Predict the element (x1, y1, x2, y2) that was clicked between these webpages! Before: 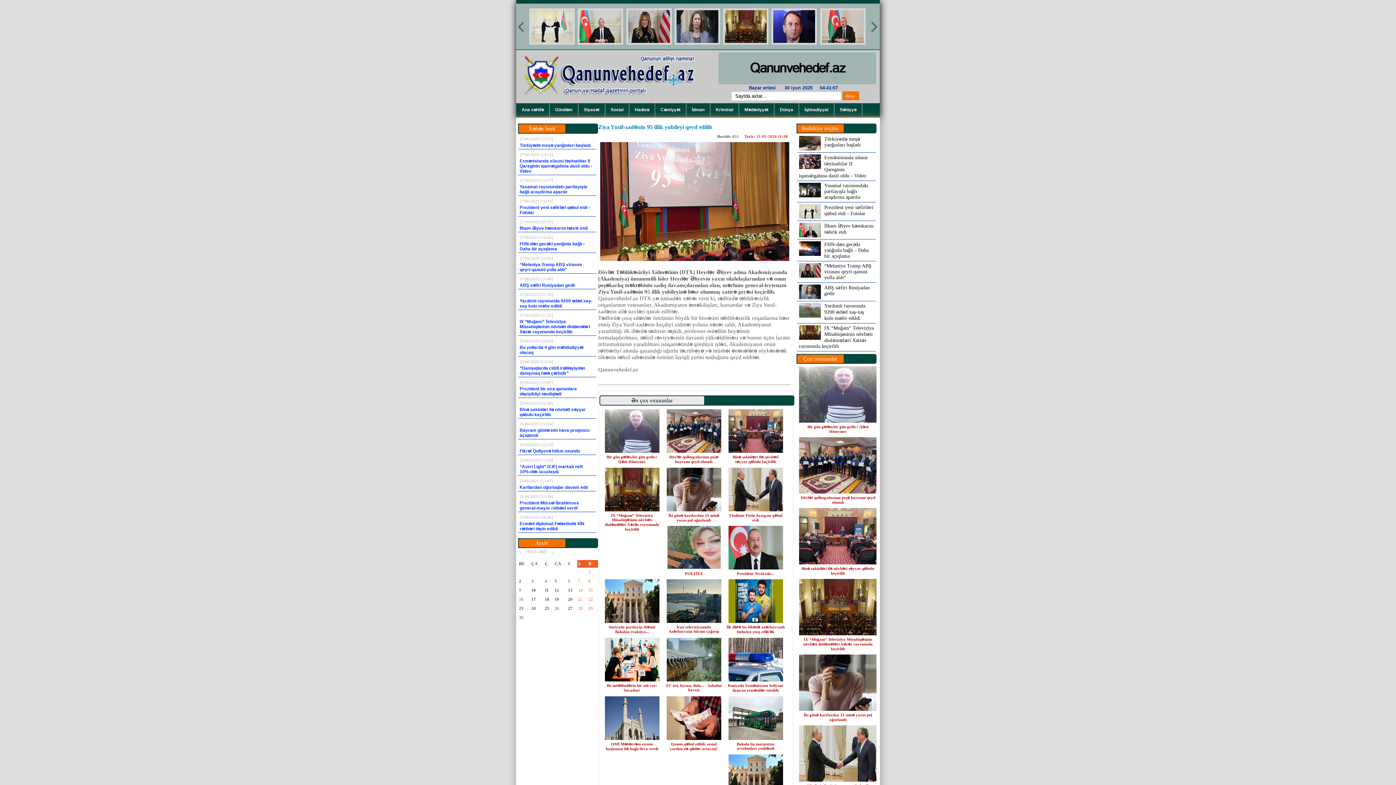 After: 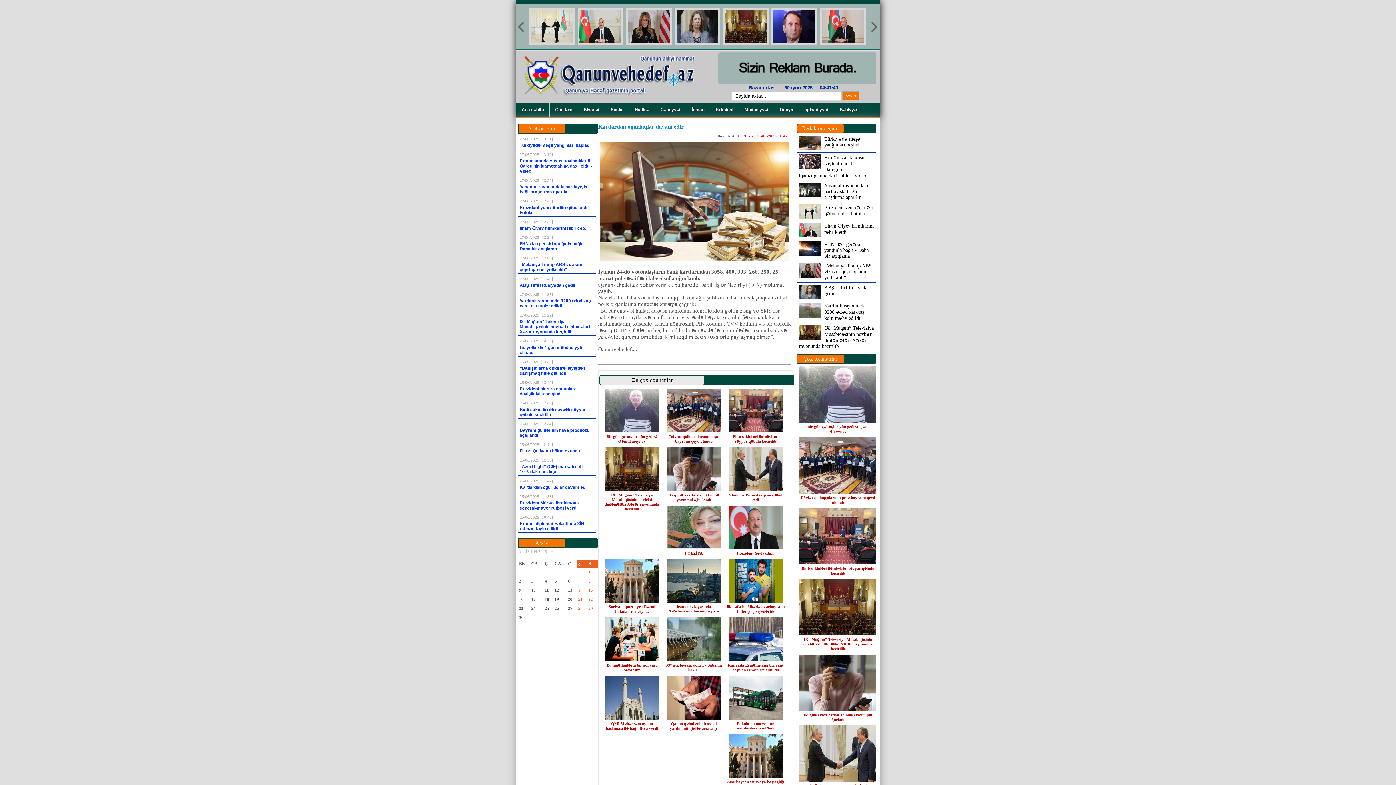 Action: label: Kartlardan oğurluqlar davam edir bbox: (519, 485, 588, 490)